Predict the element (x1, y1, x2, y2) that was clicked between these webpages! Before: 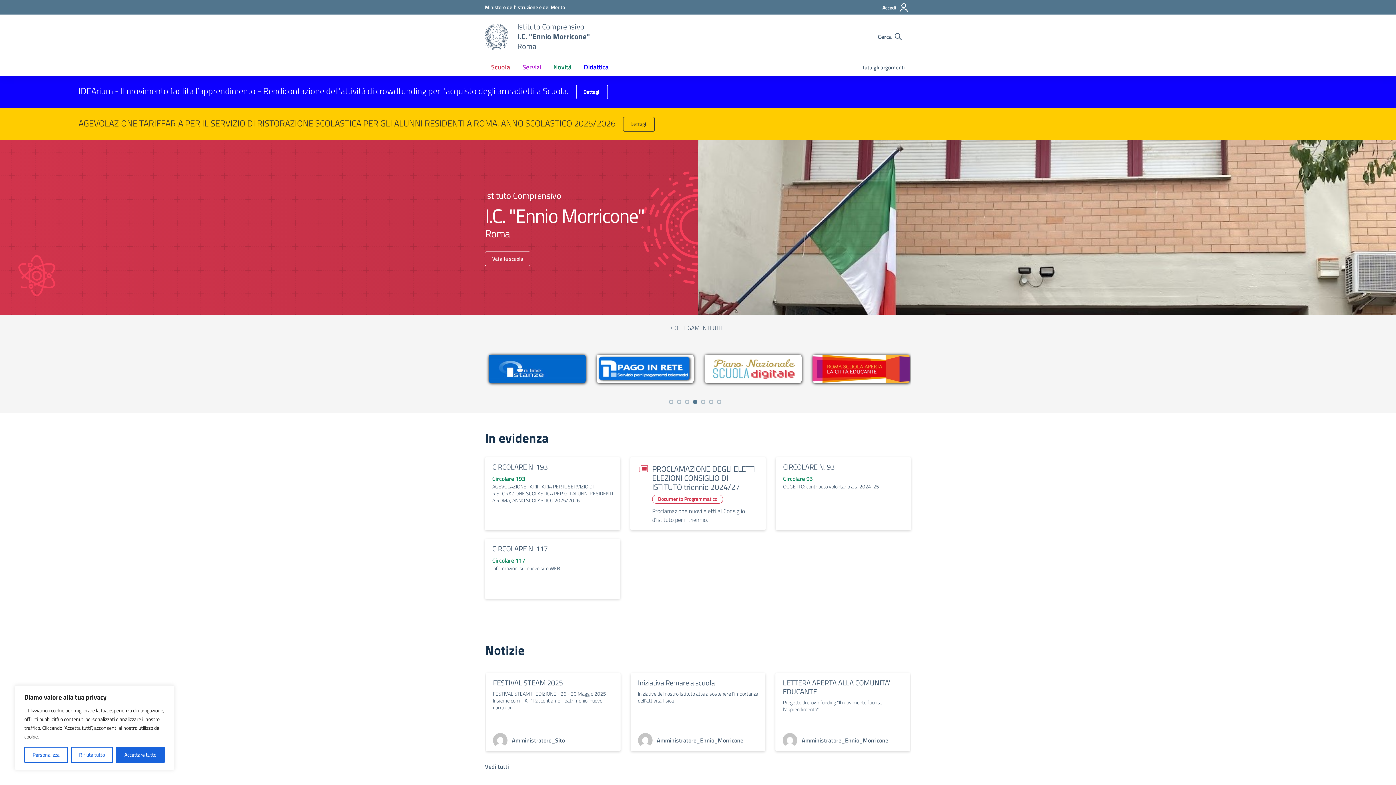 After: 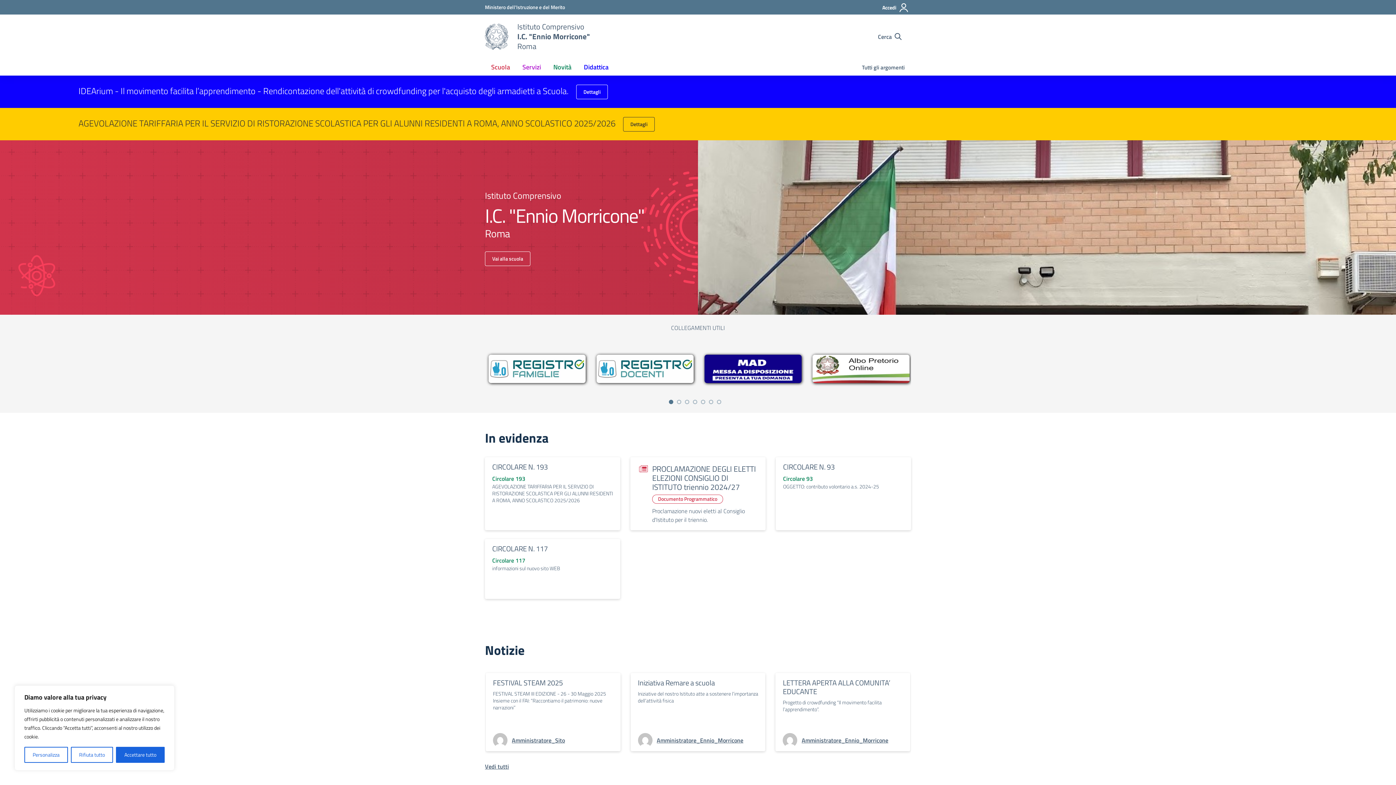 Action: label: Go to page 1 bbox: (669, 400, 673, 404)